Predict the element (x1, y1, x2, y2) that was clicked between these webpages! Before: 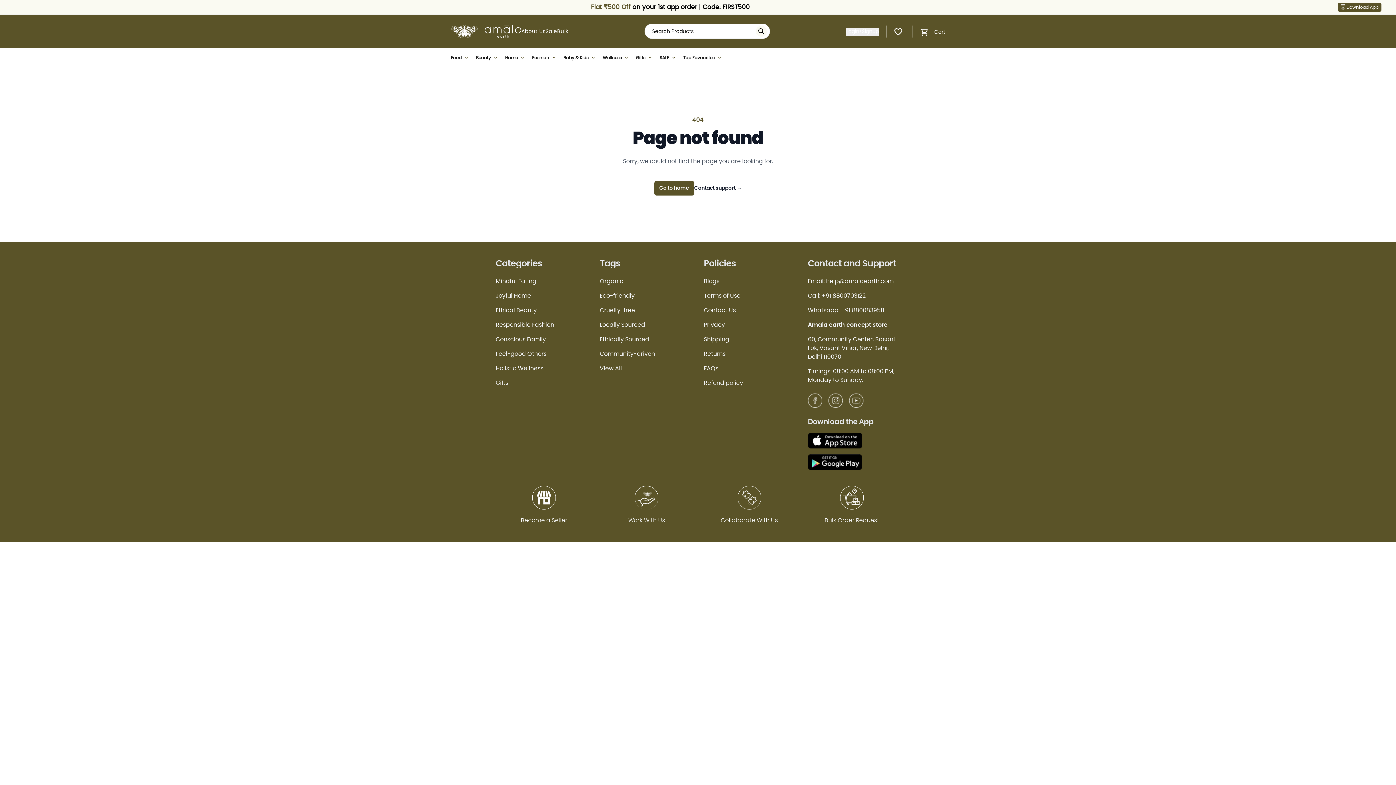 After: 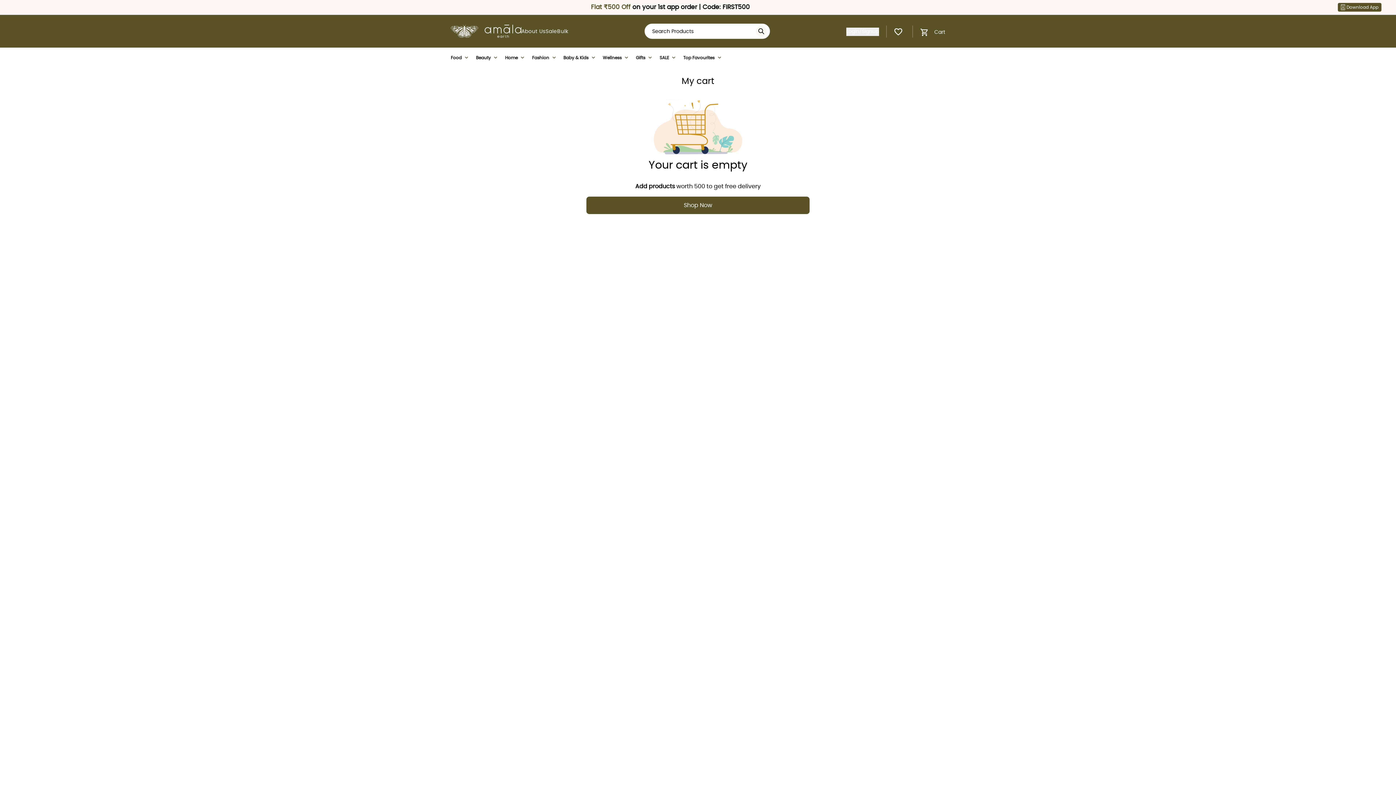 Action: label: Cart bbox: (927, 28, 945, 36)